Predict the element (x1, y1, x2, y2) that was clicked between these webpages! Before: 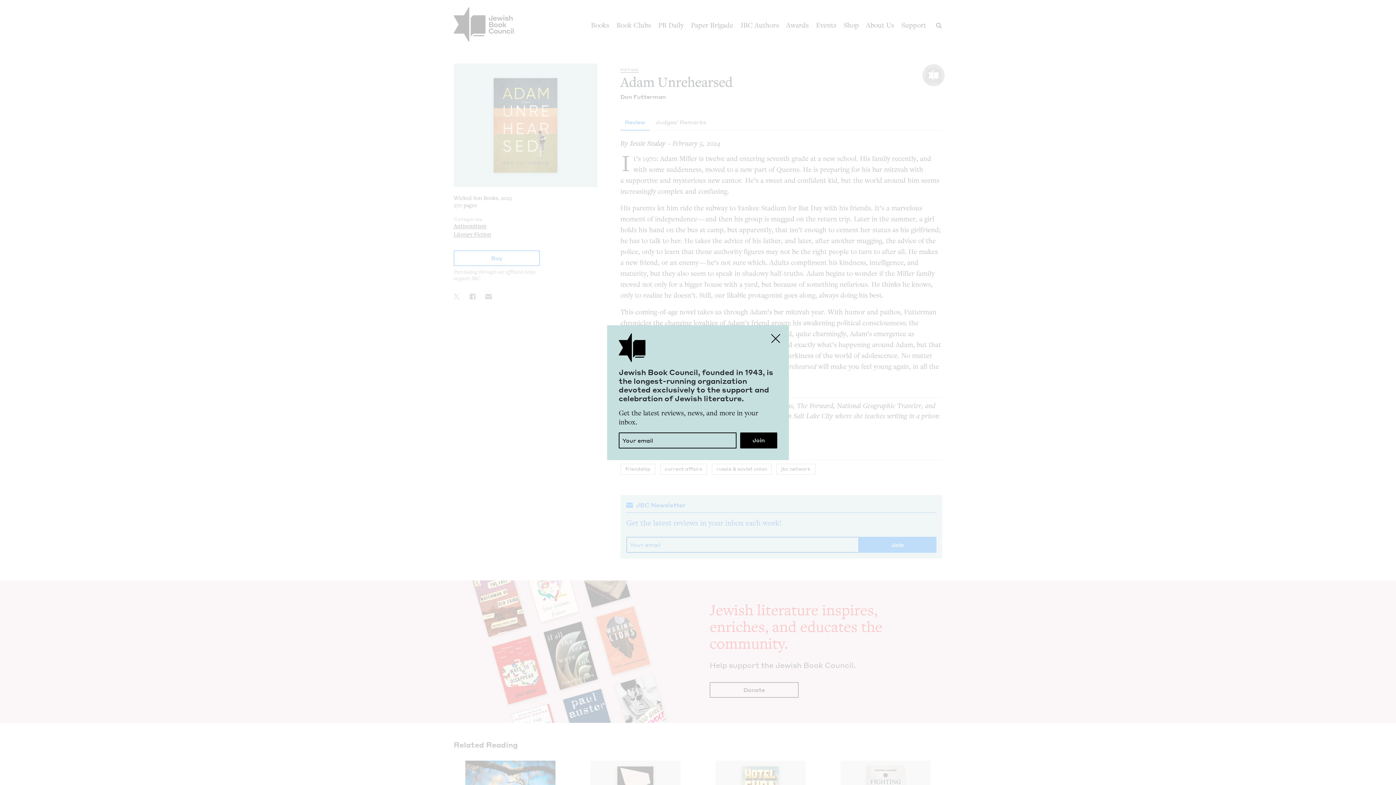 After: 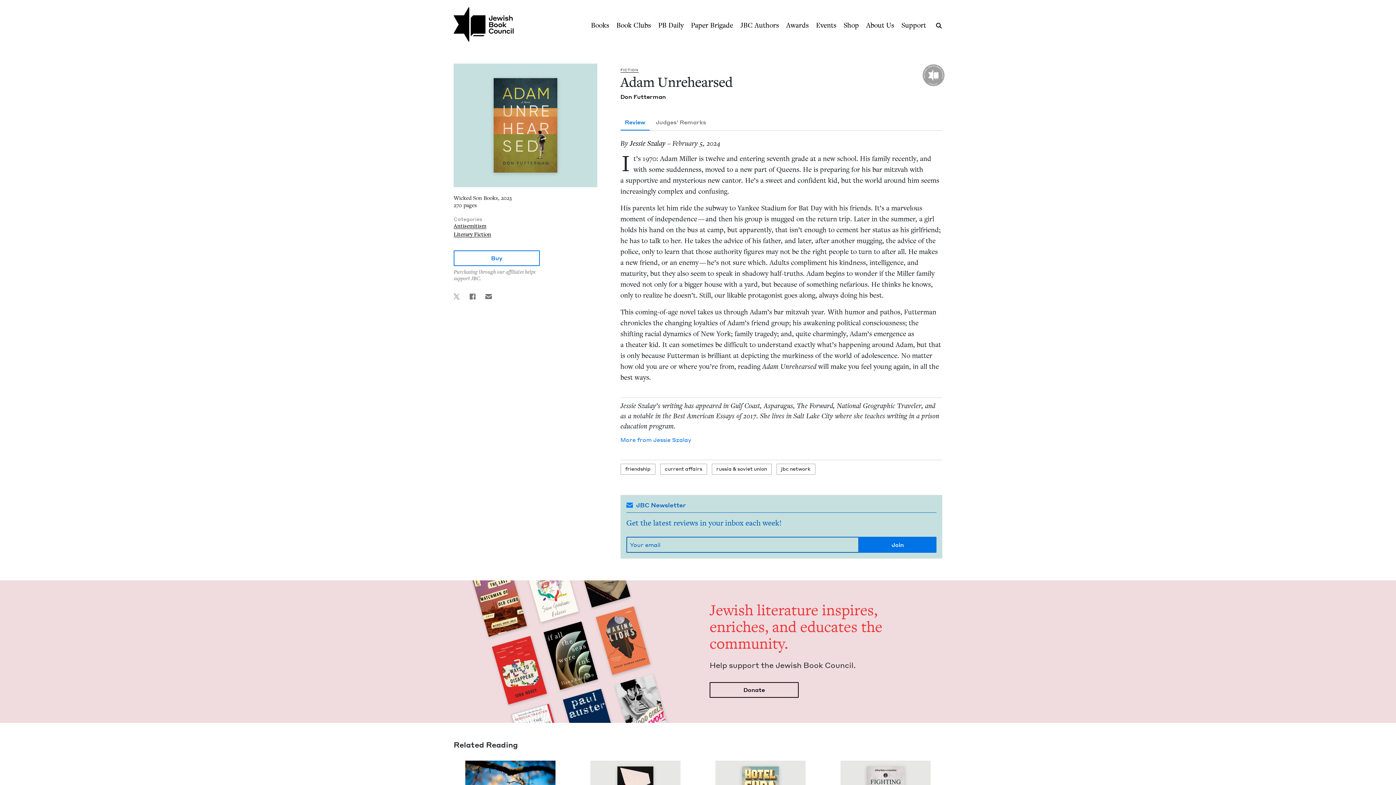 Action: bbox: (767, 329, 784, 347) label: Close